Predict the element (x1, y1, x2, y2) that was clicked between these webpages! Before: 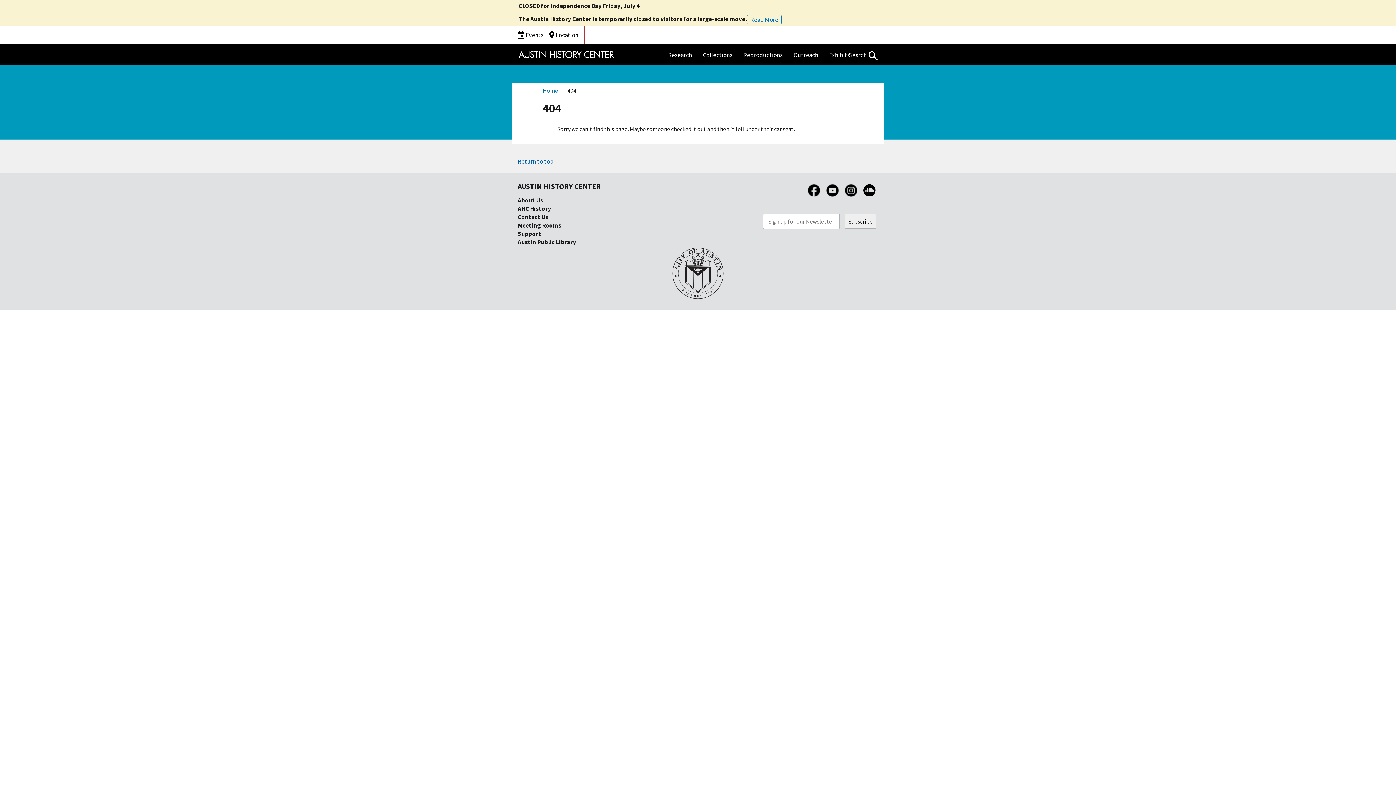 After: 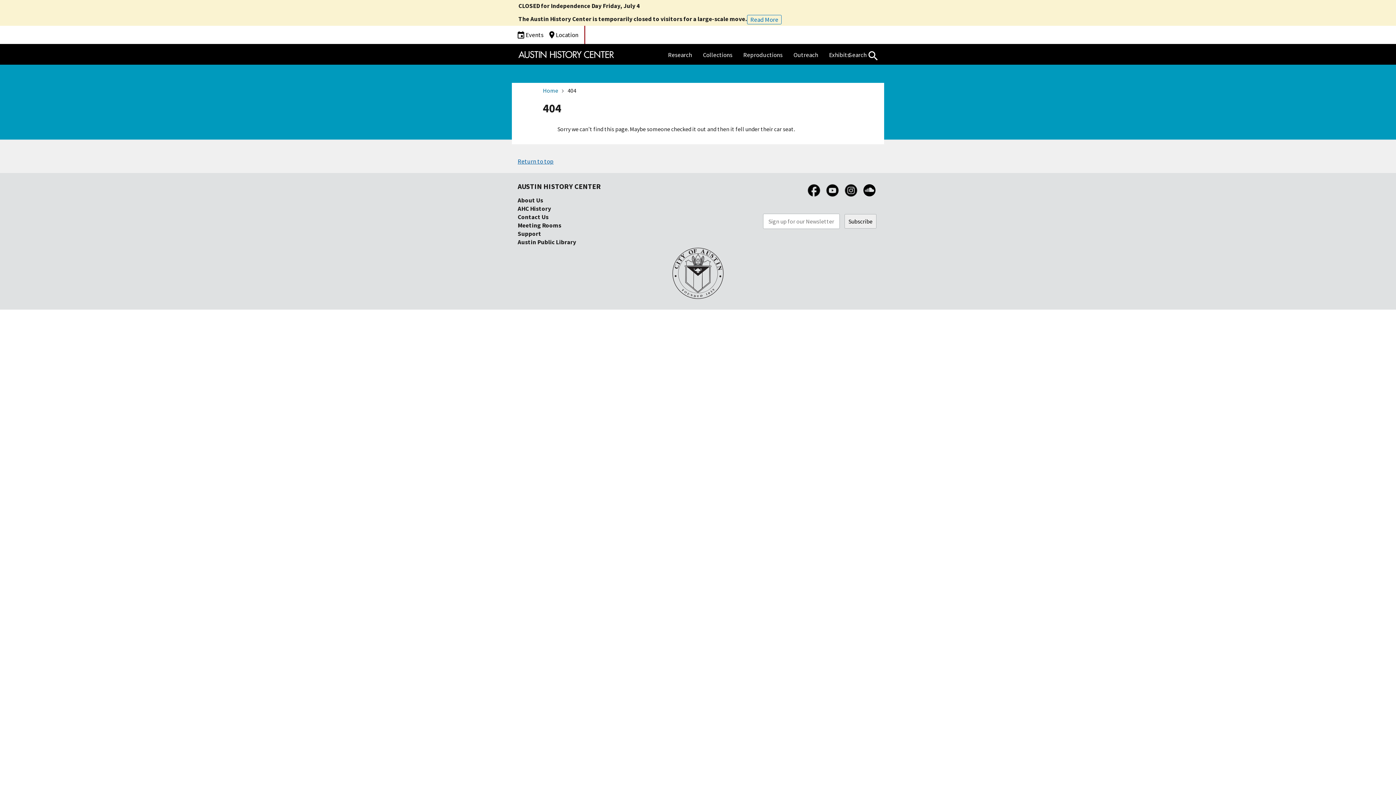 Action: bbox: (670, 294, 725, 302)